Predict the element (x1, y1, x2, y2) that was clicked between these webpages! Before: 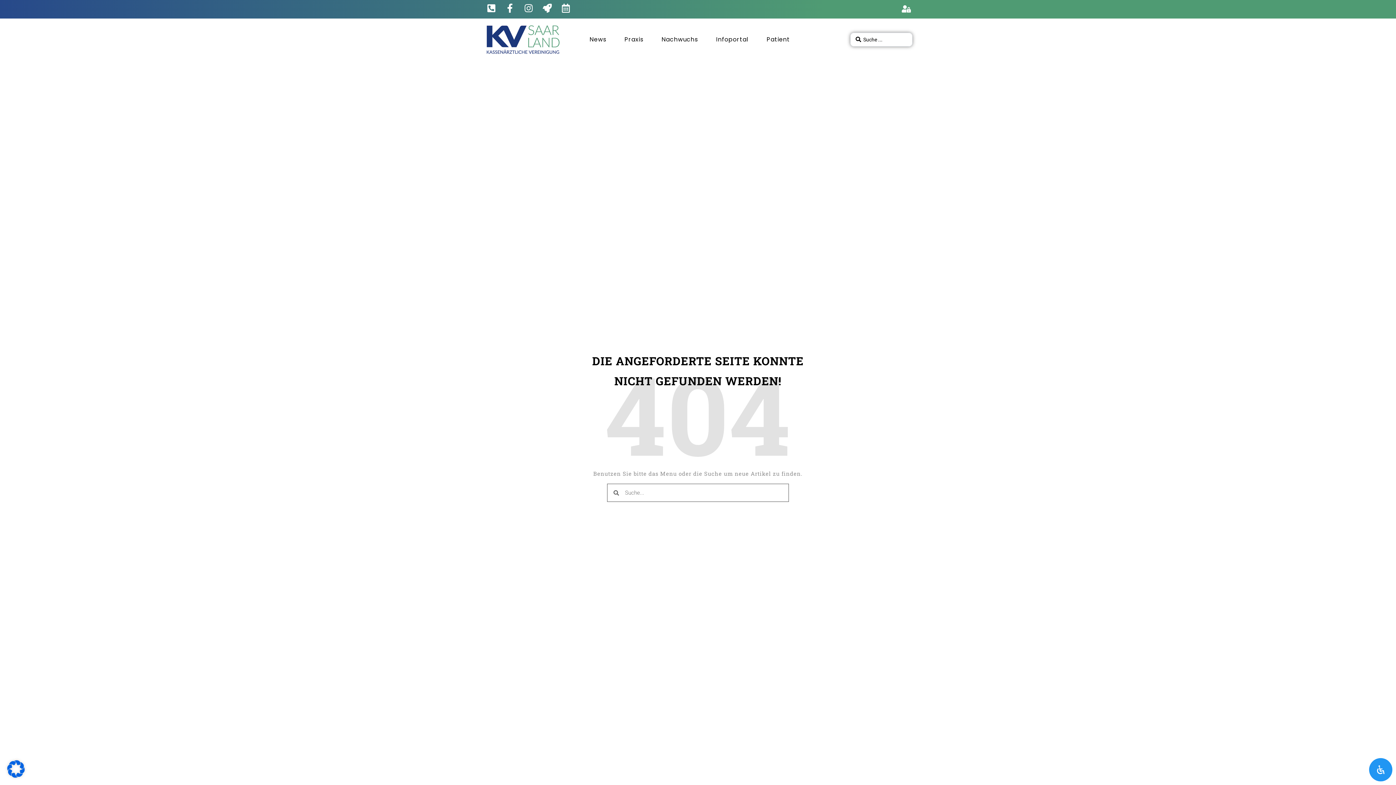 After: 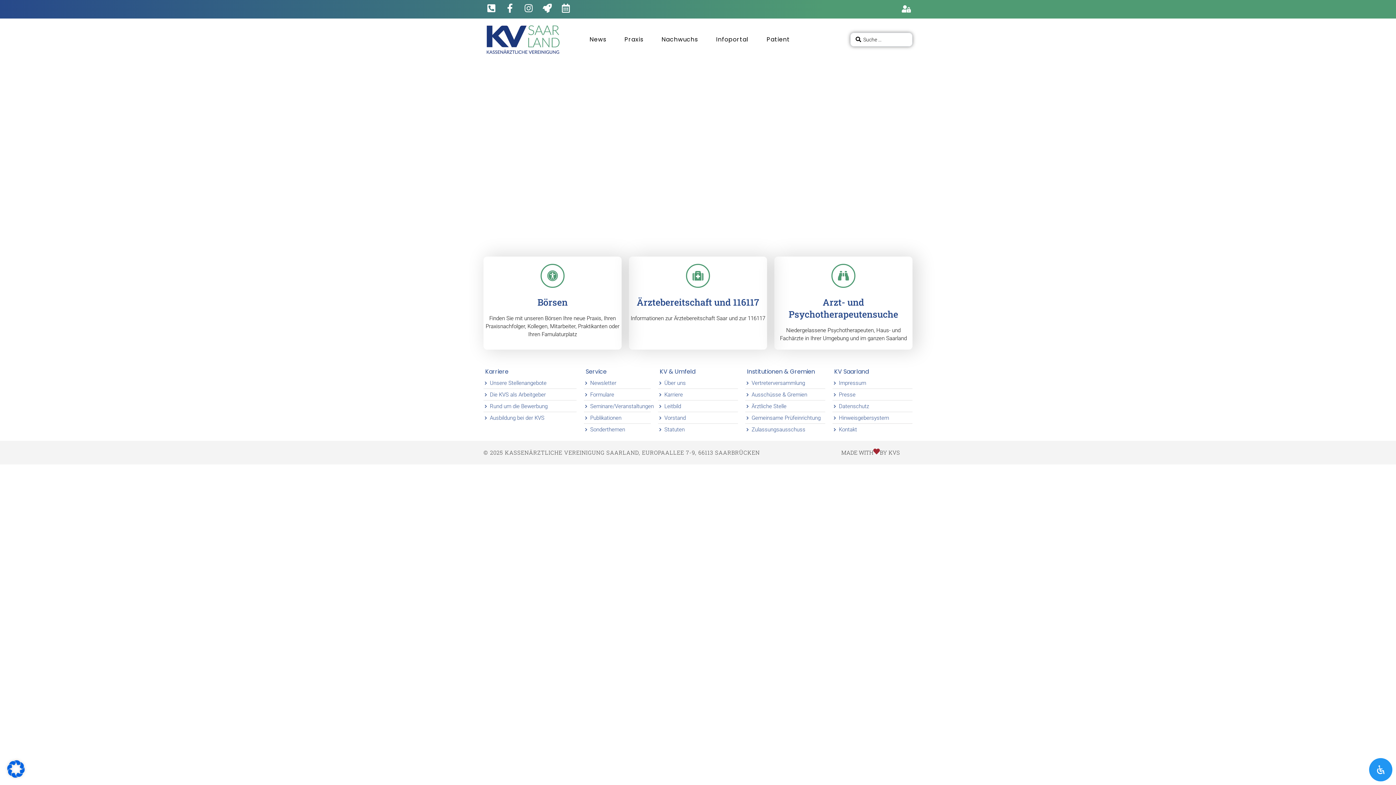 Action: bbox: (482, 25, 563, 53)